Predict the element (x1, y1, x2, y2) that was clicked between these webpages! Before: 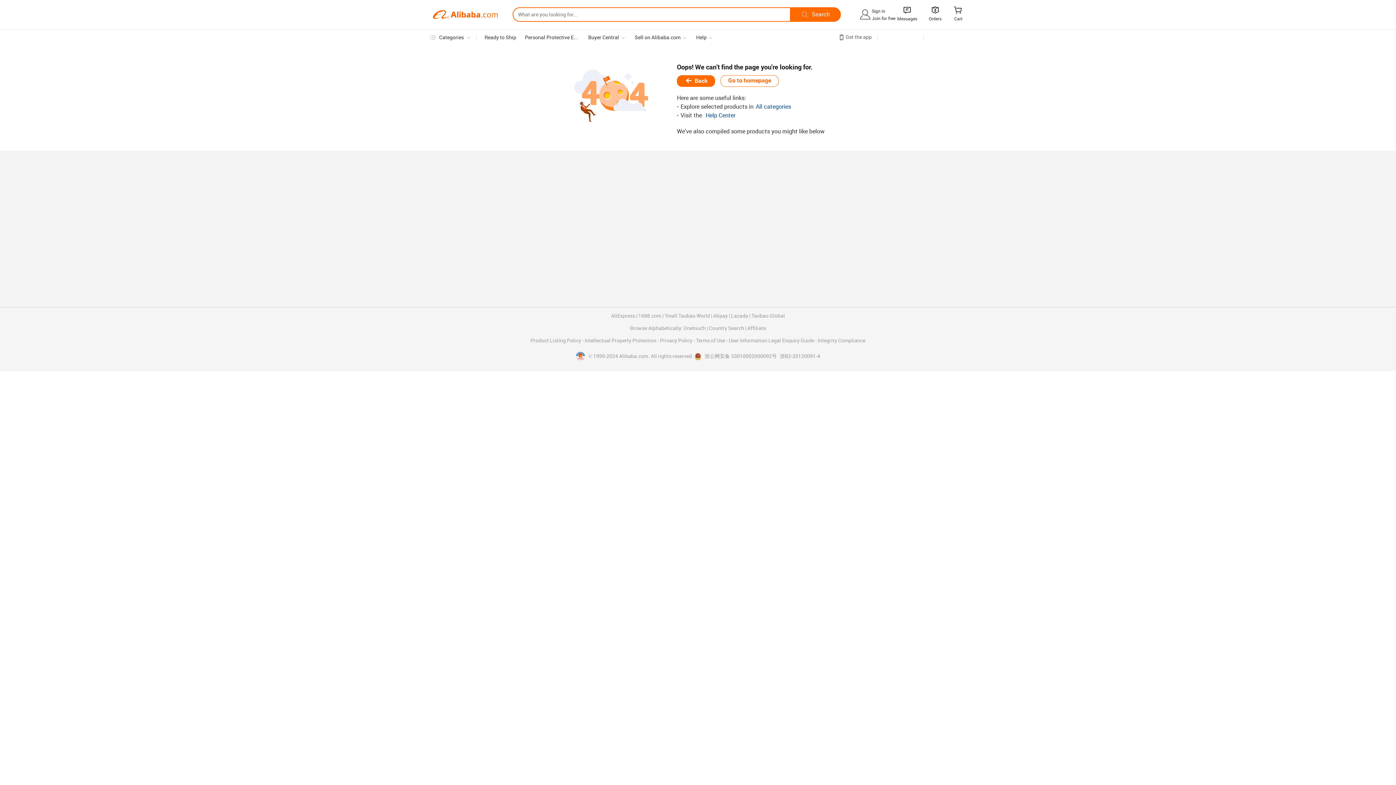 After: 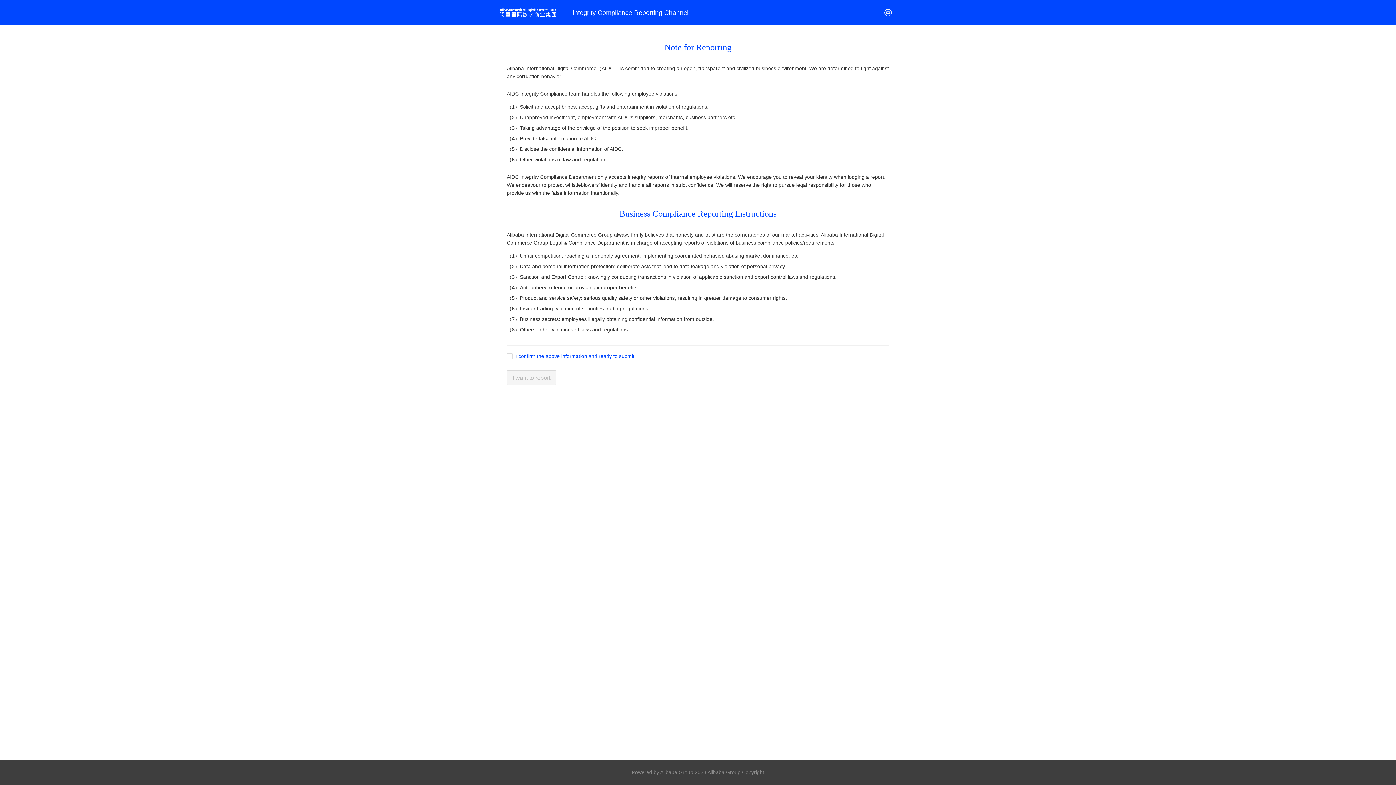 Action: bbox: (818, 338, 865, 343) label: Integrity Compliance